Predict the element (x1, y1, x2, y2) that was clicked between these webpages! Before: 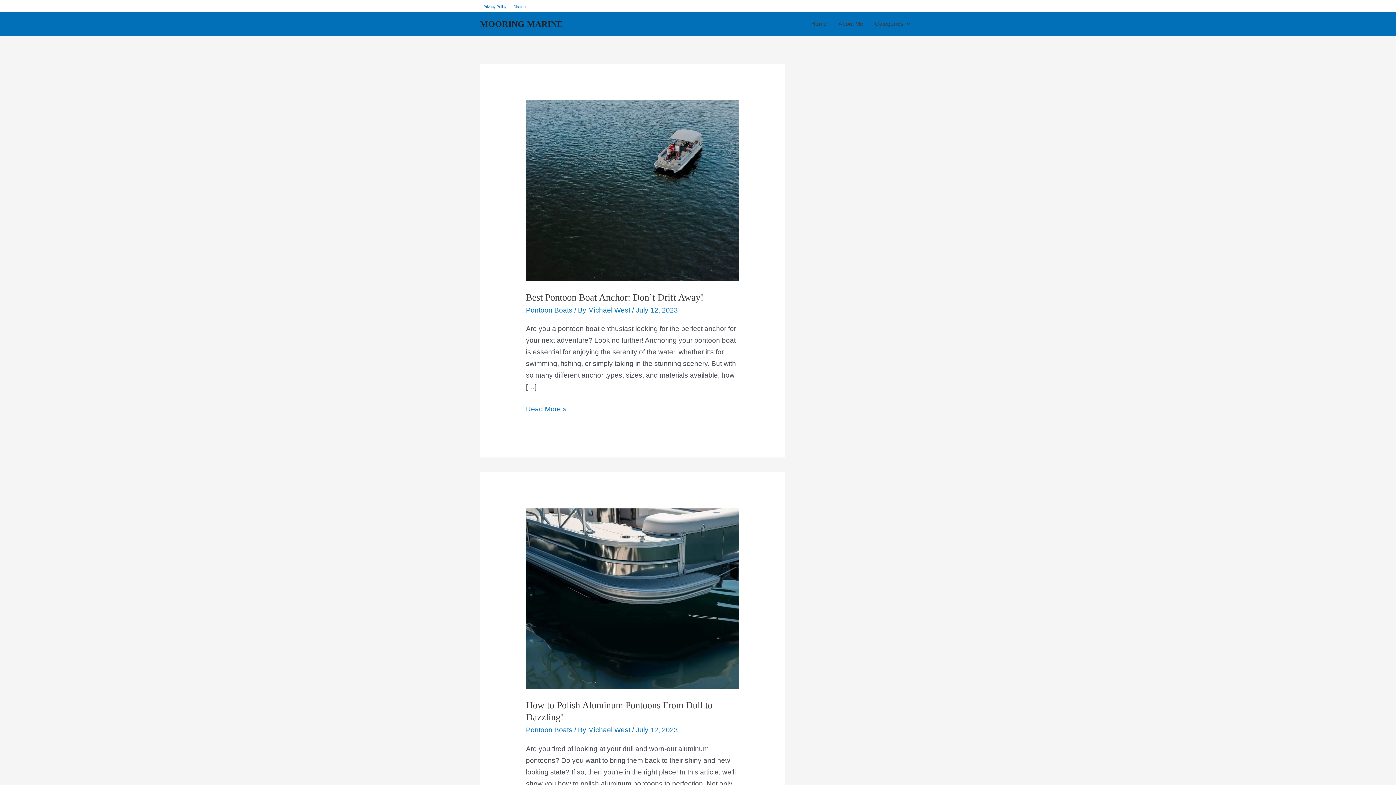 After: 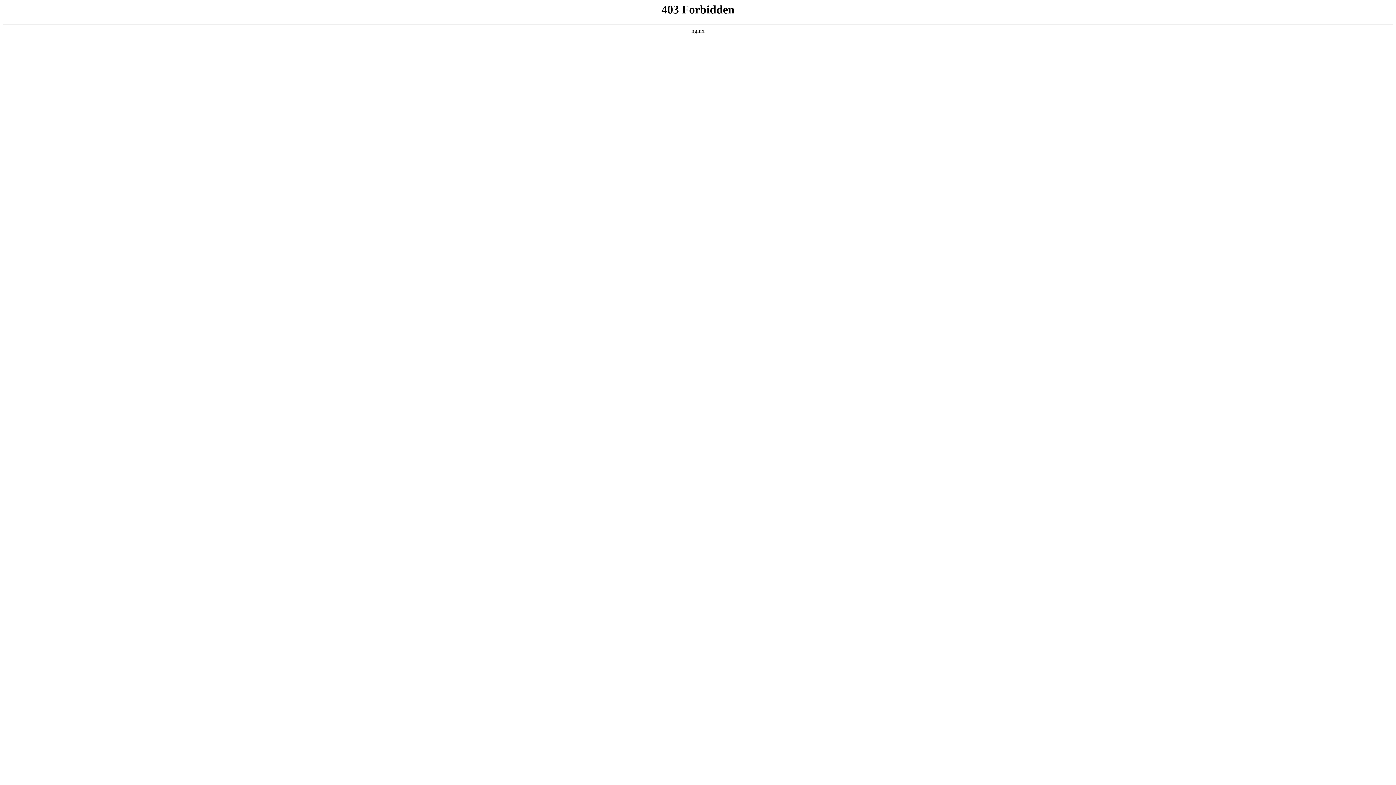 Action: label: Home bbox: (805, 16, 832, 31)